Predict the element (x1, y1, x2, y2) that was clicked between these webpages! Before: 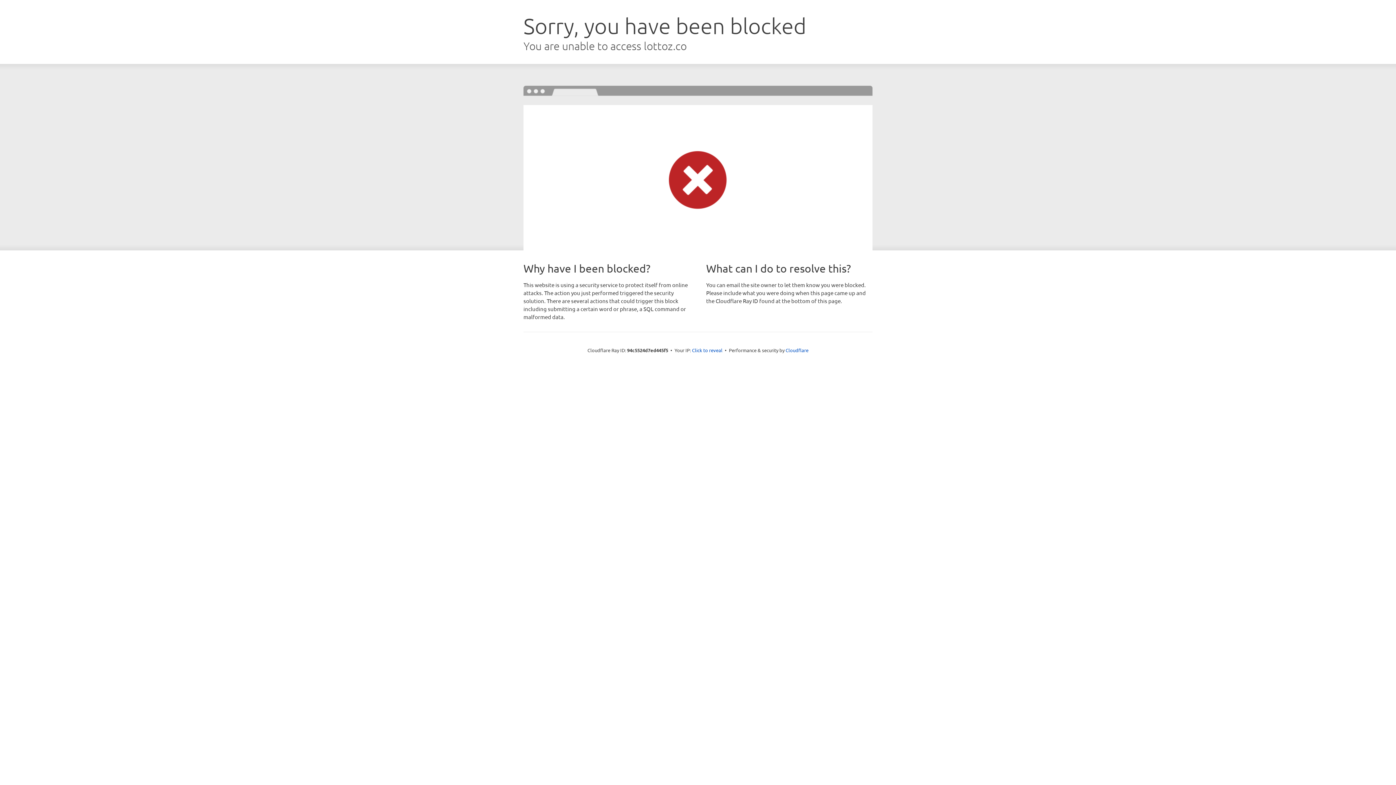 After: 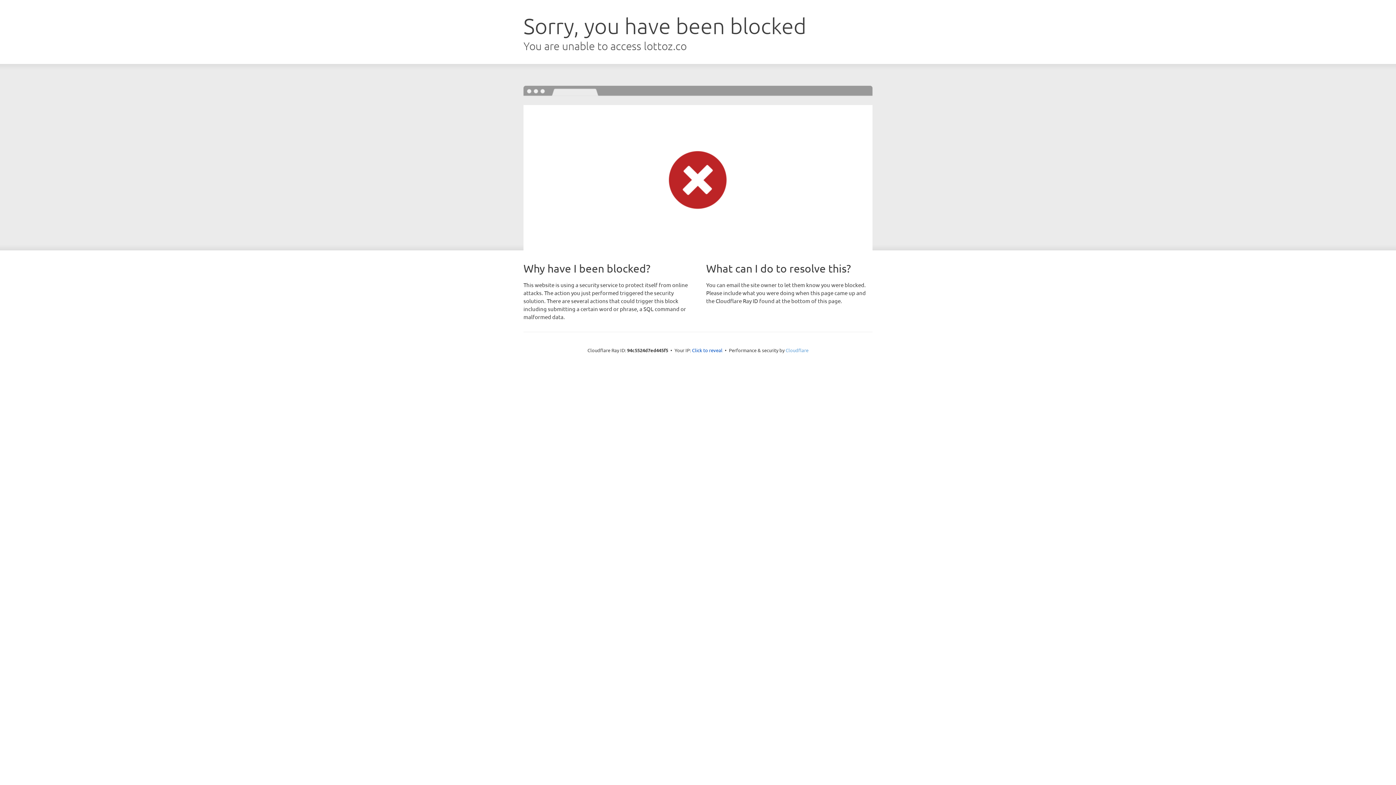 Action: label: Cloudflare bbox: (785, 347, 808, 353)